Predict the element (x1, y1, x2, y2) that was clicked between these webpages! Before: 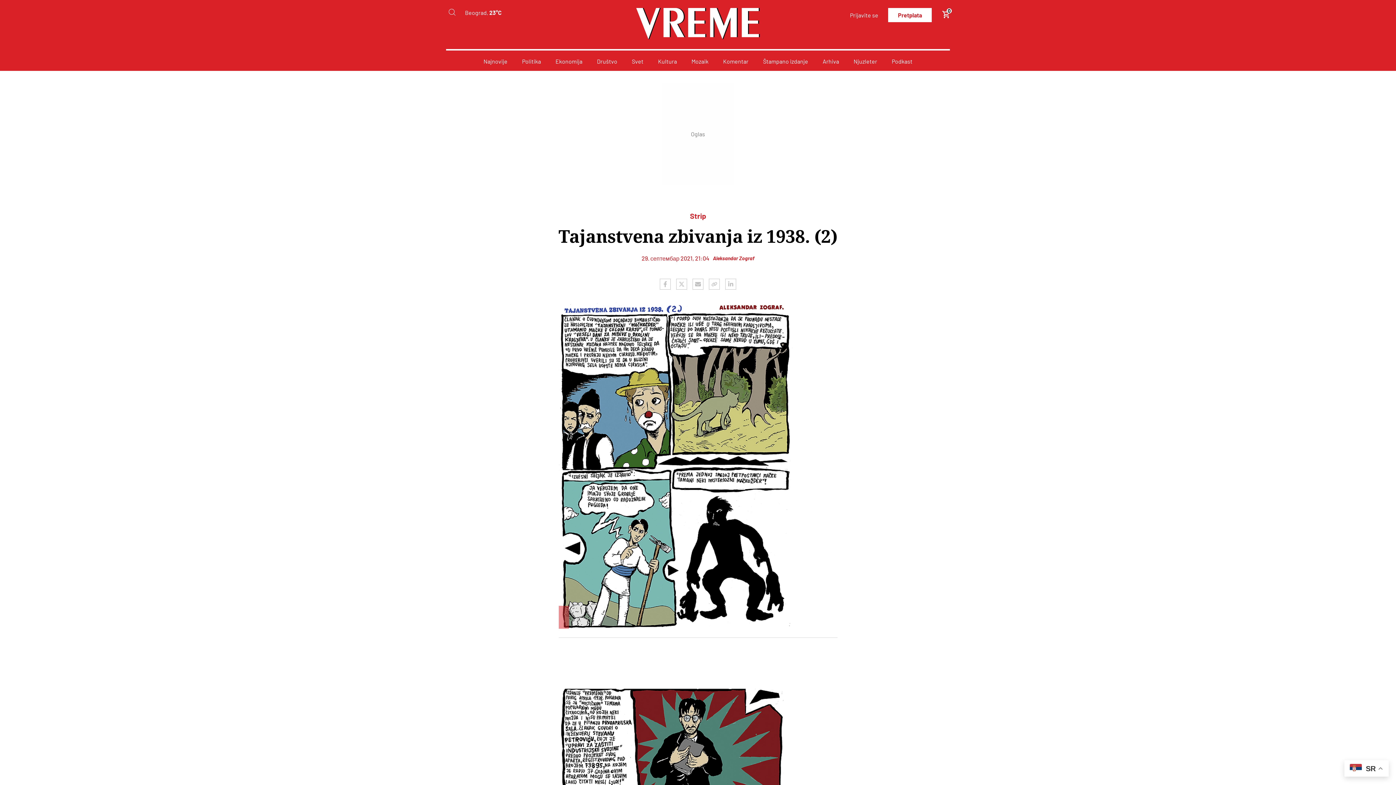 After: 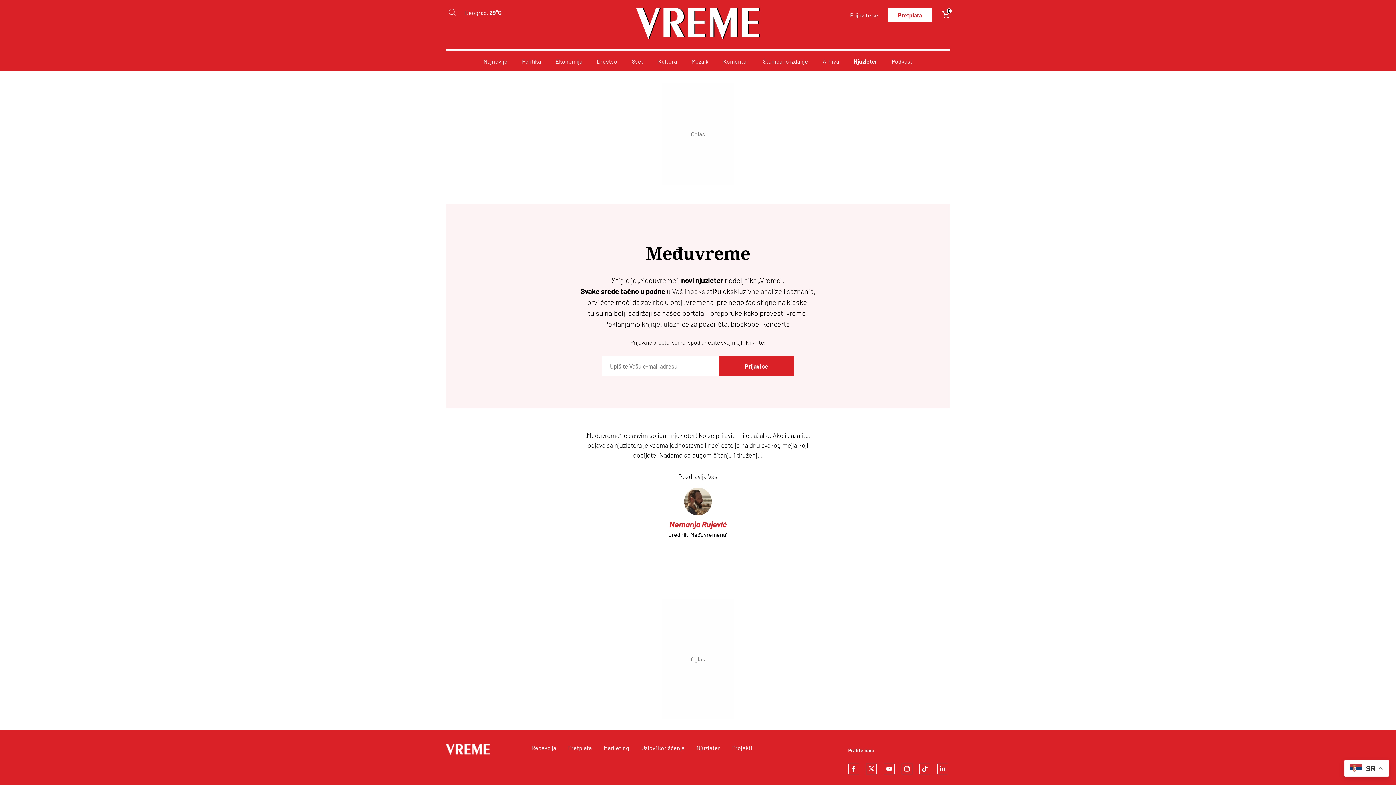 Action: bbox: (853, 57, 877, 64) label: Njuzleter